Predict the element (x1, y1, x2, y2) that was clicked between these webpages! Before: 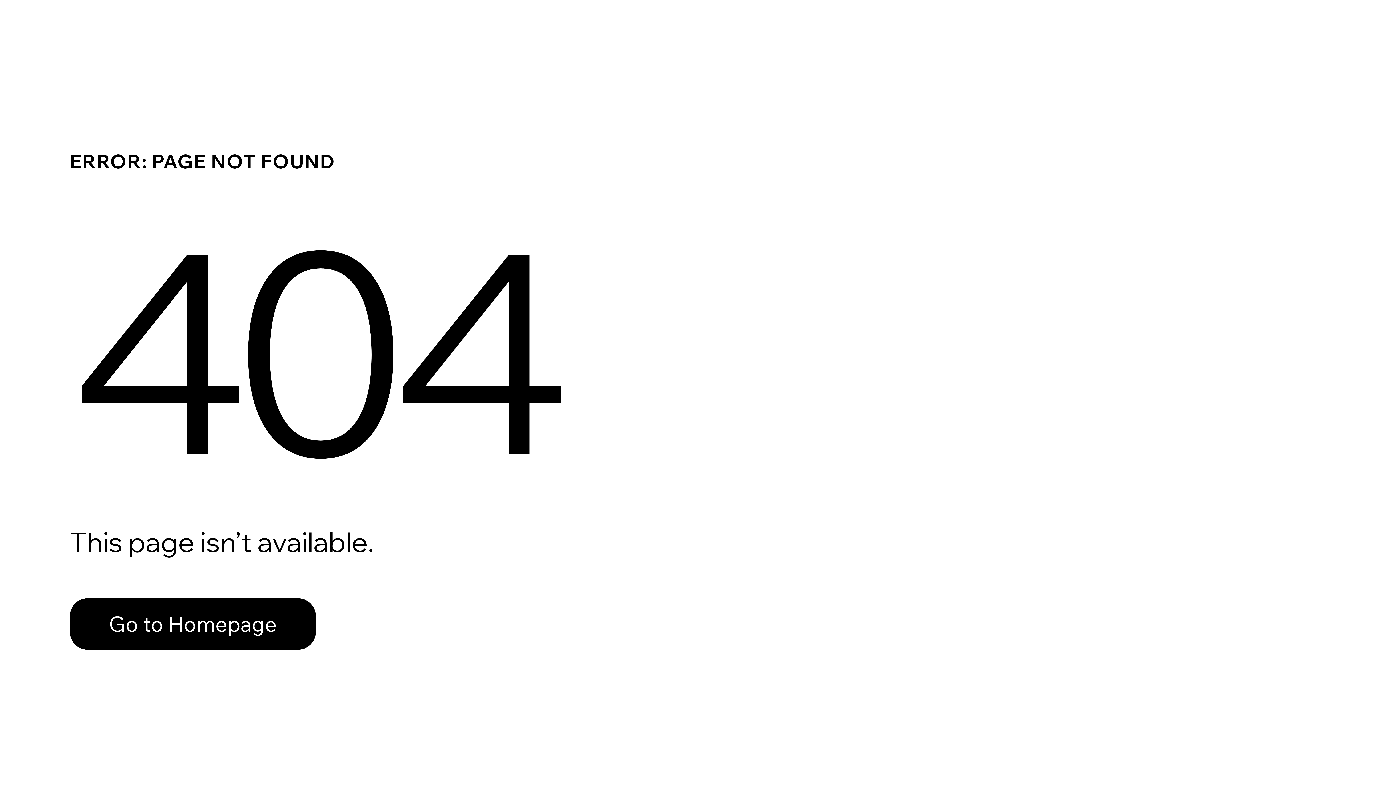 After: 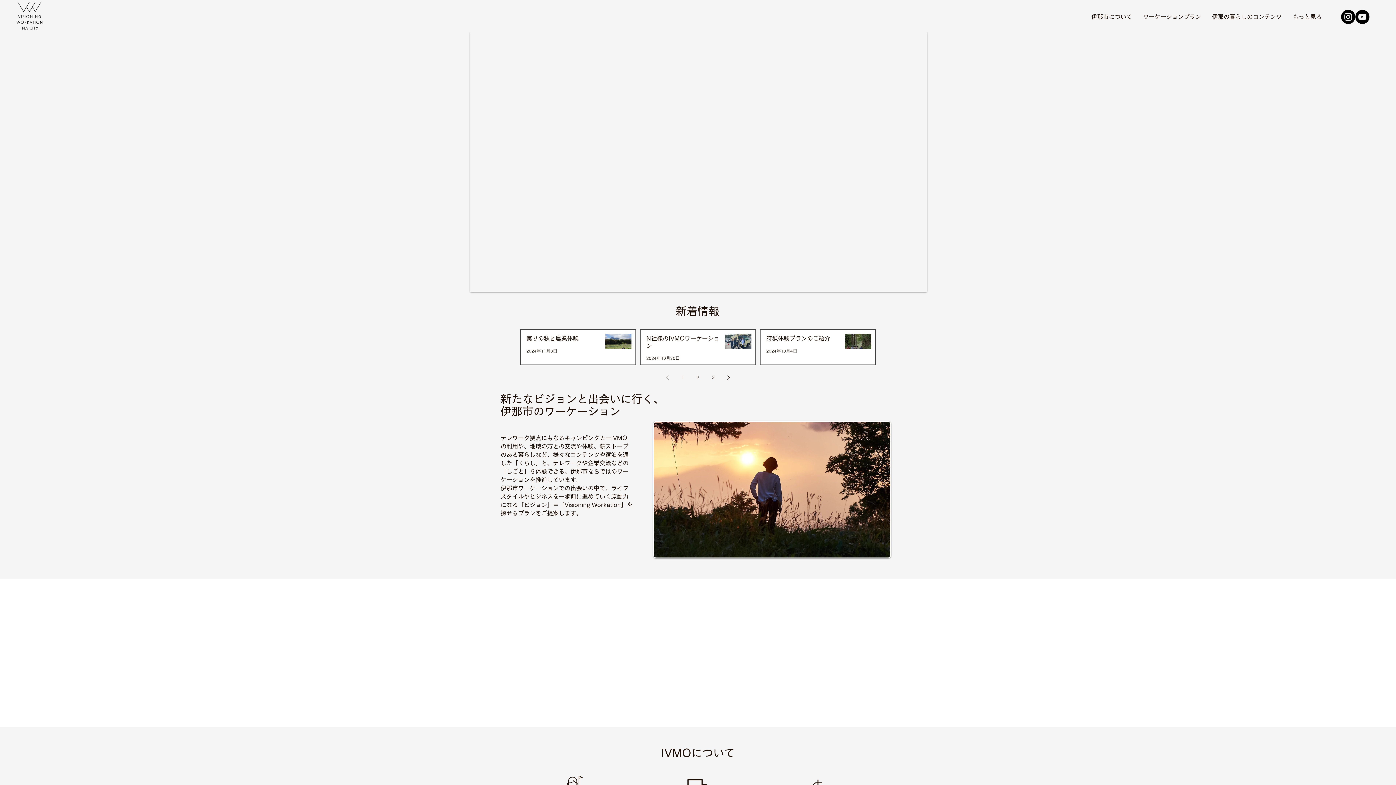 Action: label: Go to Homepage bbox: (69, 598, 316, 650)